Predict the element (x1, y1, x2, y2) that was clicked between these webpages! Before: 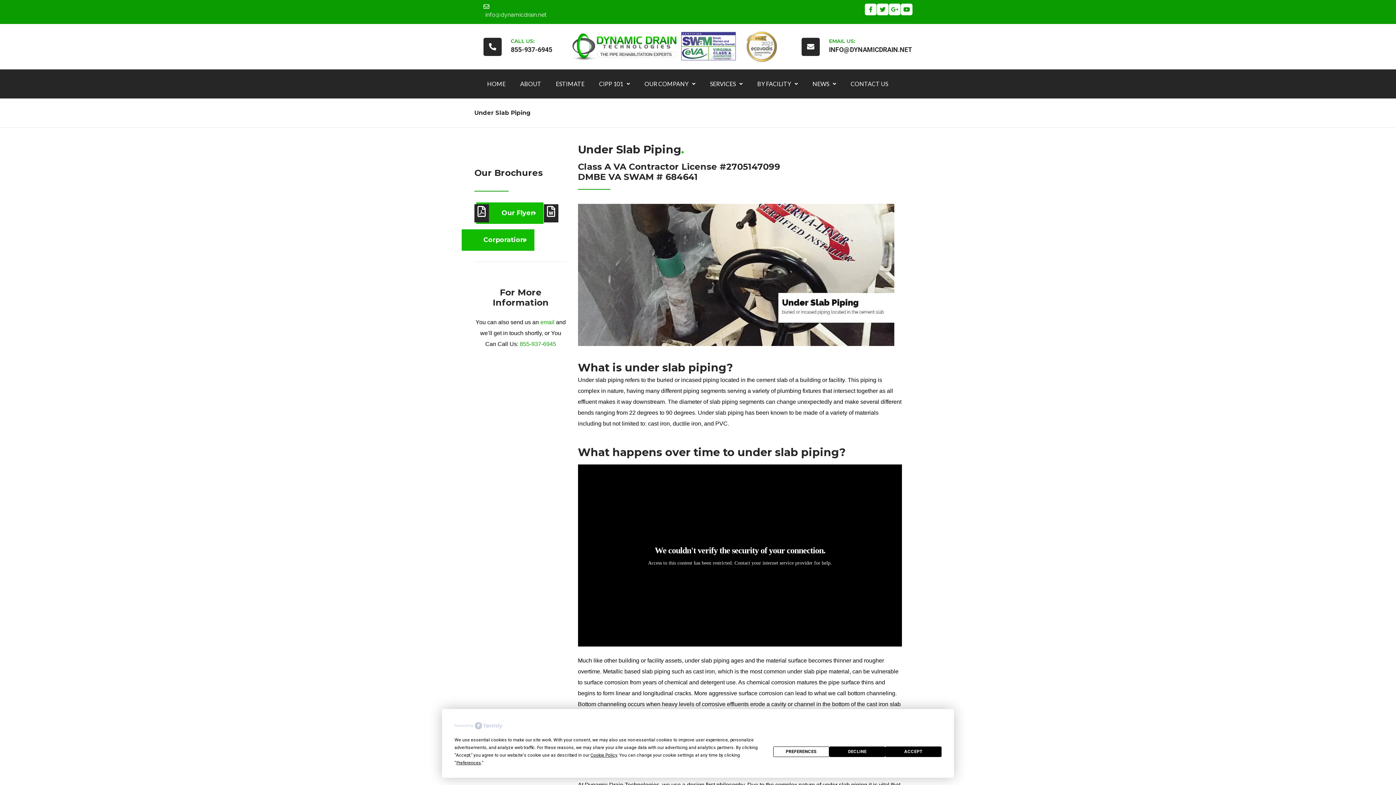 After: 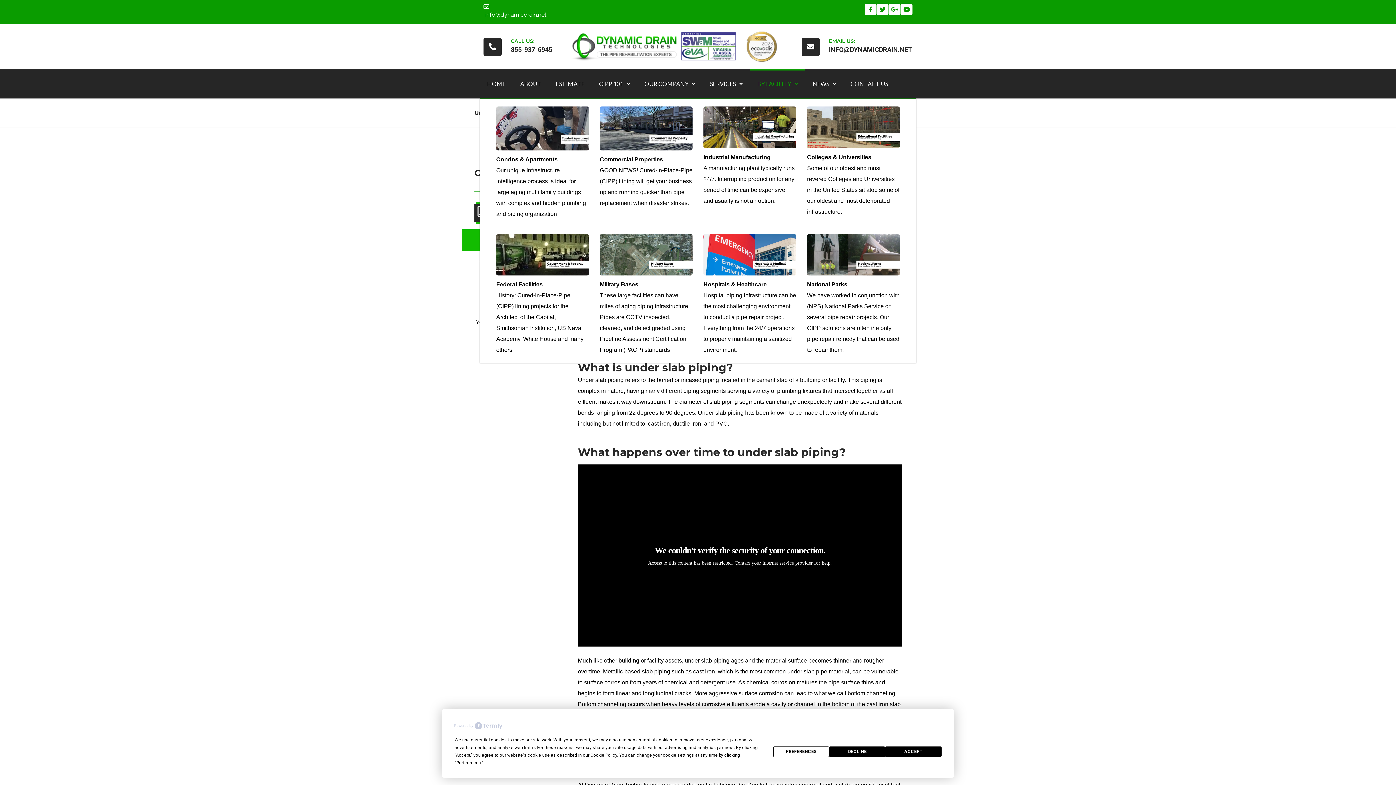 Action: bbox: (750, 69, 805, 98) label: BY FACILITY